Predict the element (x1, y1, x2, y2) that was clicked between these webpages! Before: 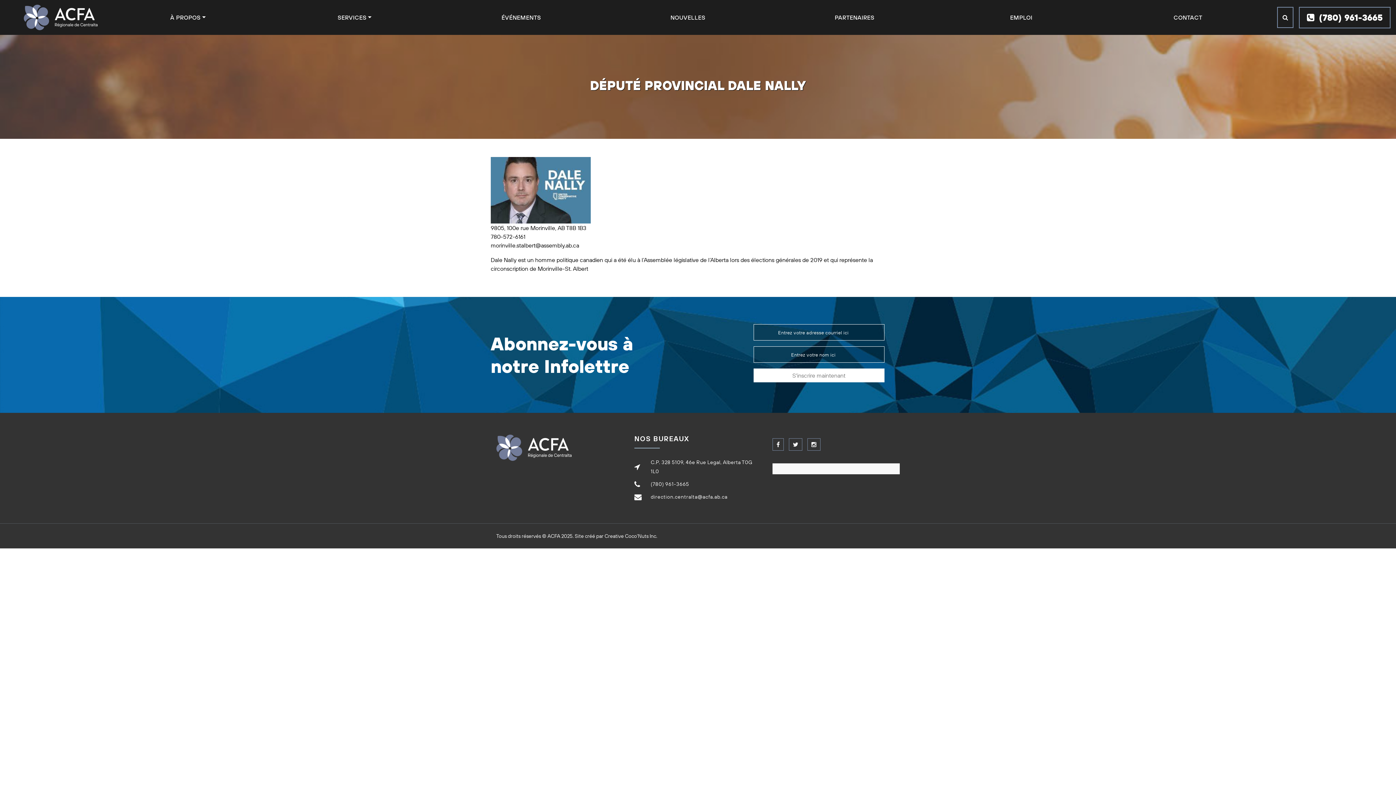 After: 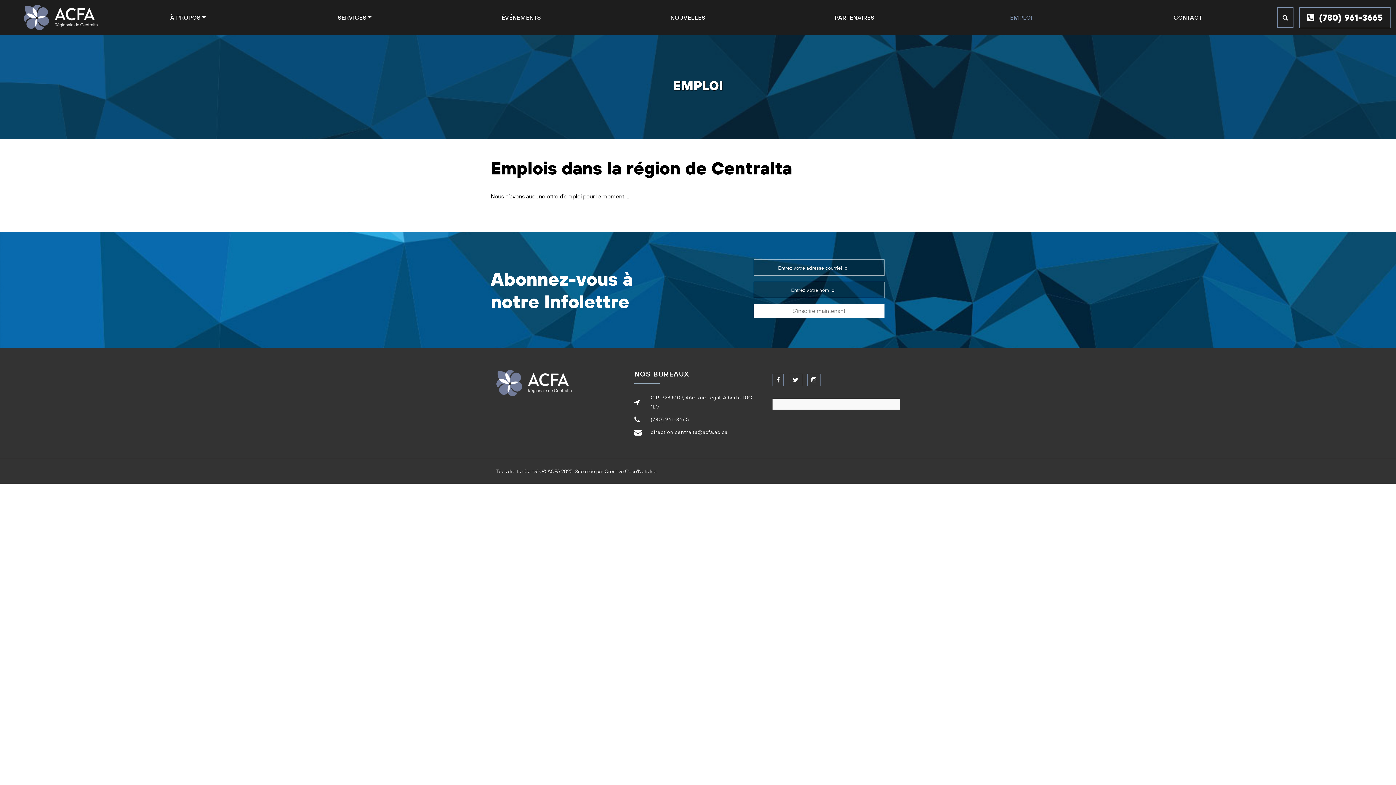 Action: label: EMPLOI bbox: (1004, 9, 1038, 25)